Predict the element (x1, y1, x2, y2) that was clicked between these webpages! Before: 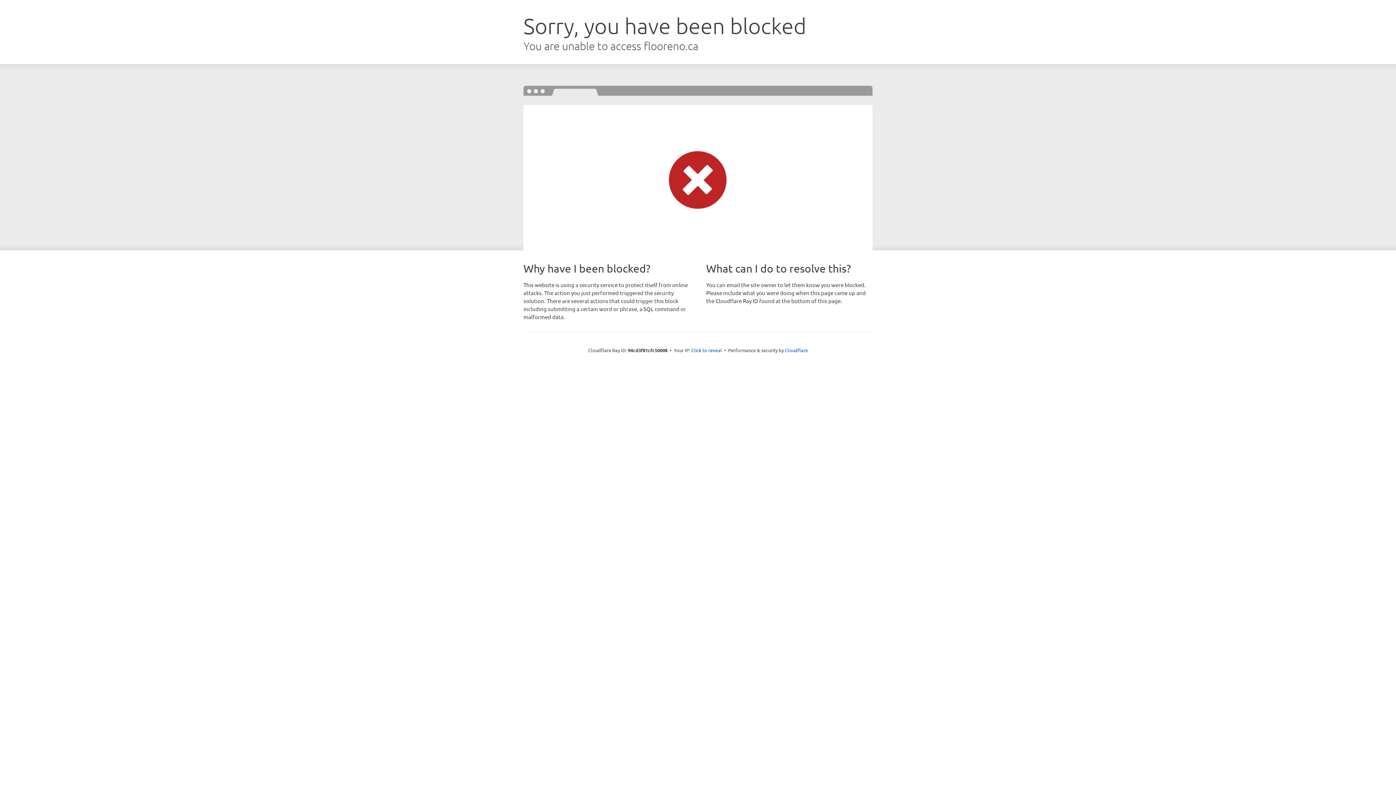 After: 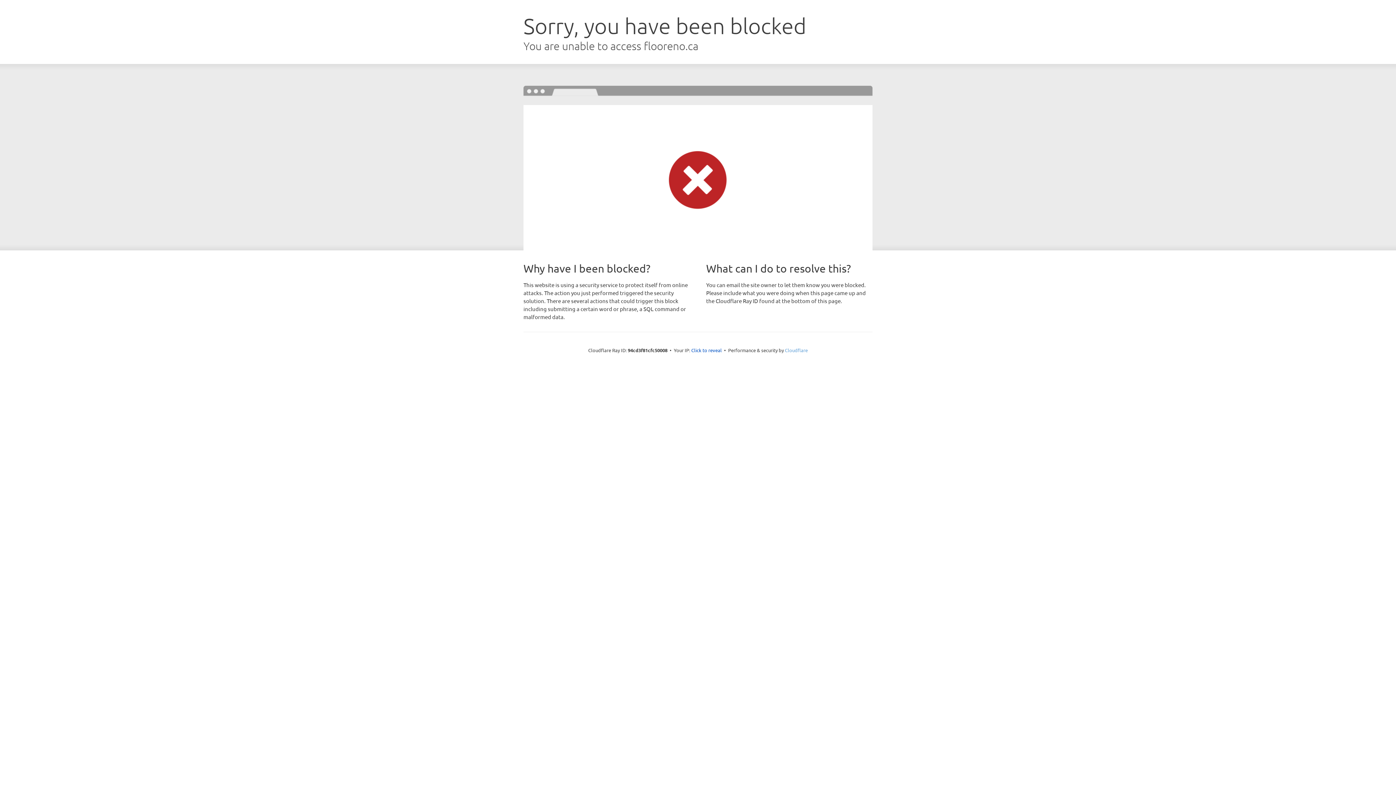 Action: label: Cloudflare bbox: (785, 347, 808, 353)